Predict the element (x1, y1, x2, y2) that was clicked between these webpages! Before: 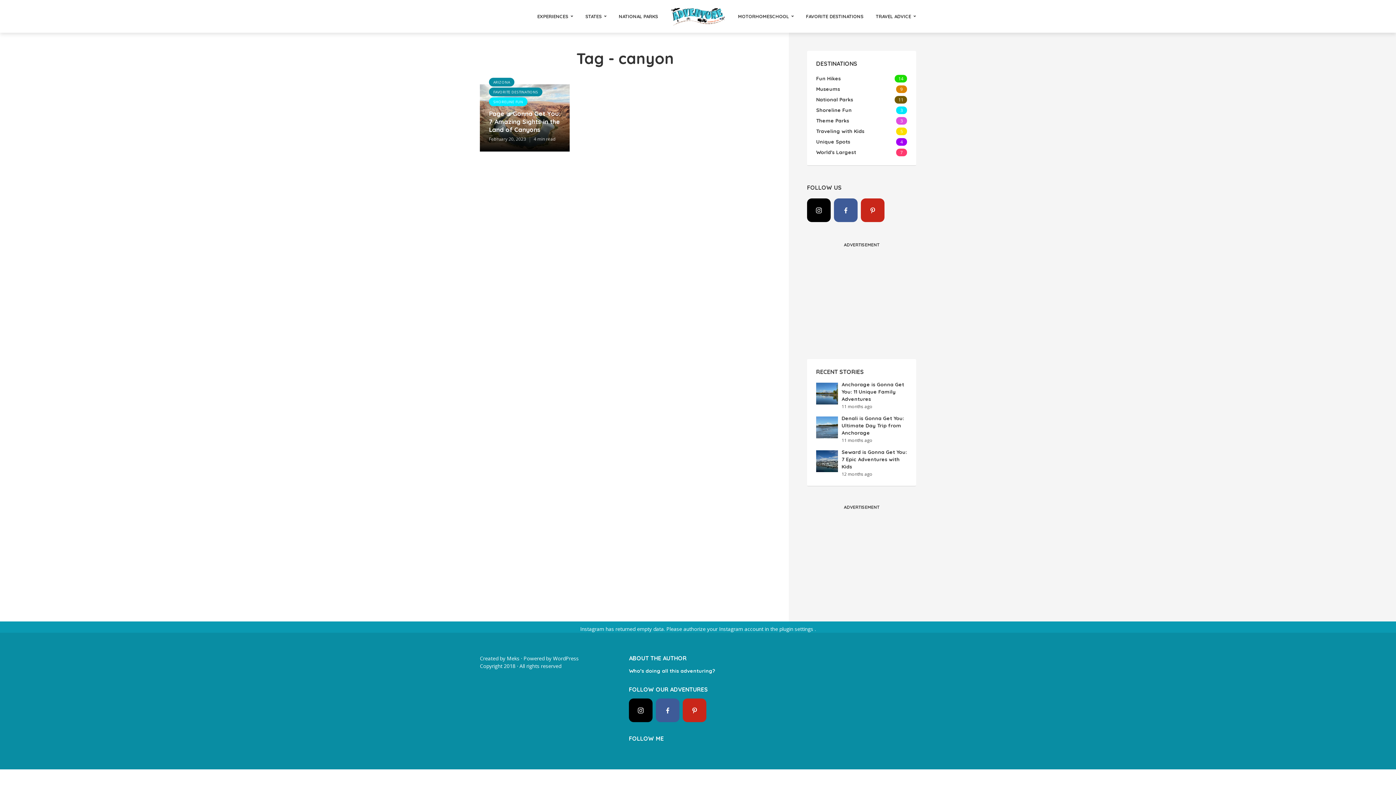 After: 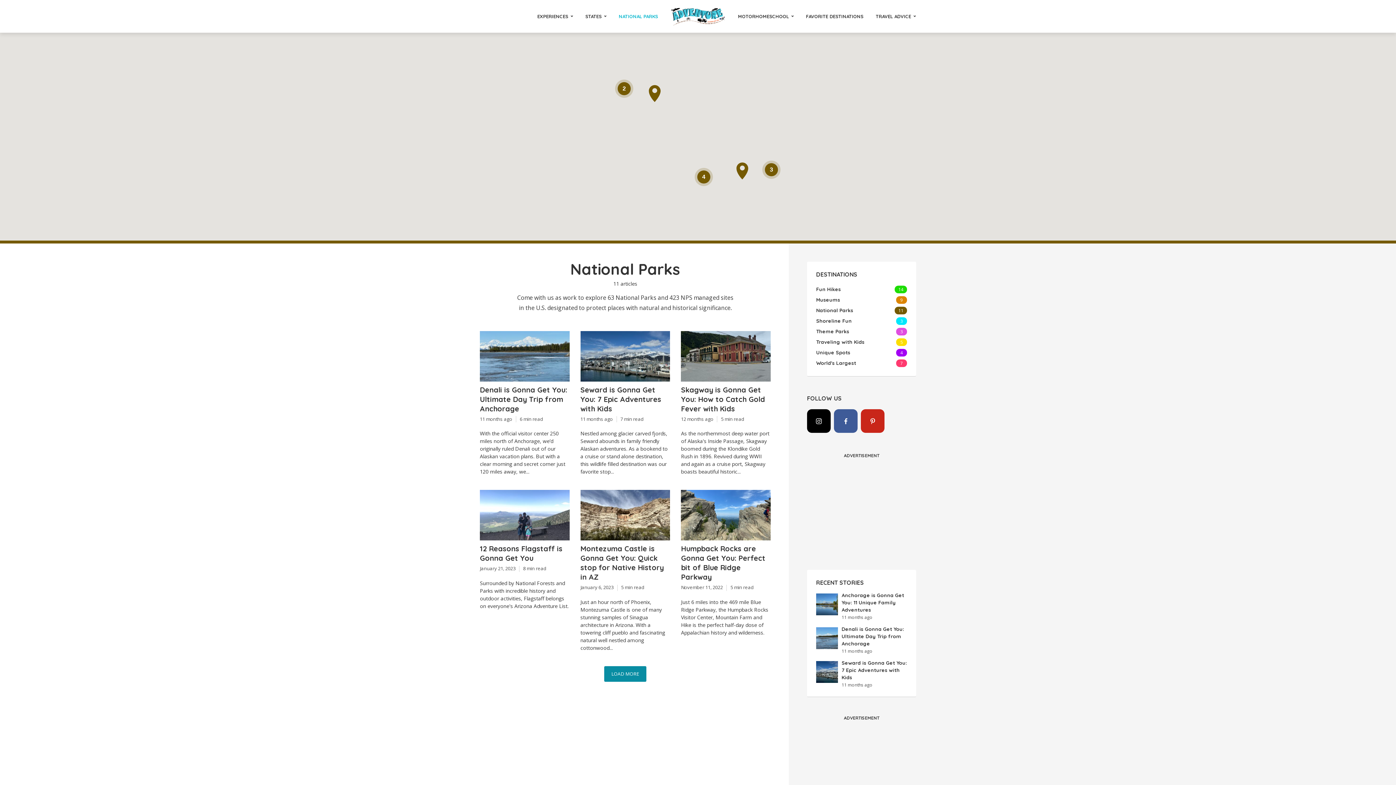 Action: label: NATIONAL PARKS bbox: (618, 6, 658, 25)